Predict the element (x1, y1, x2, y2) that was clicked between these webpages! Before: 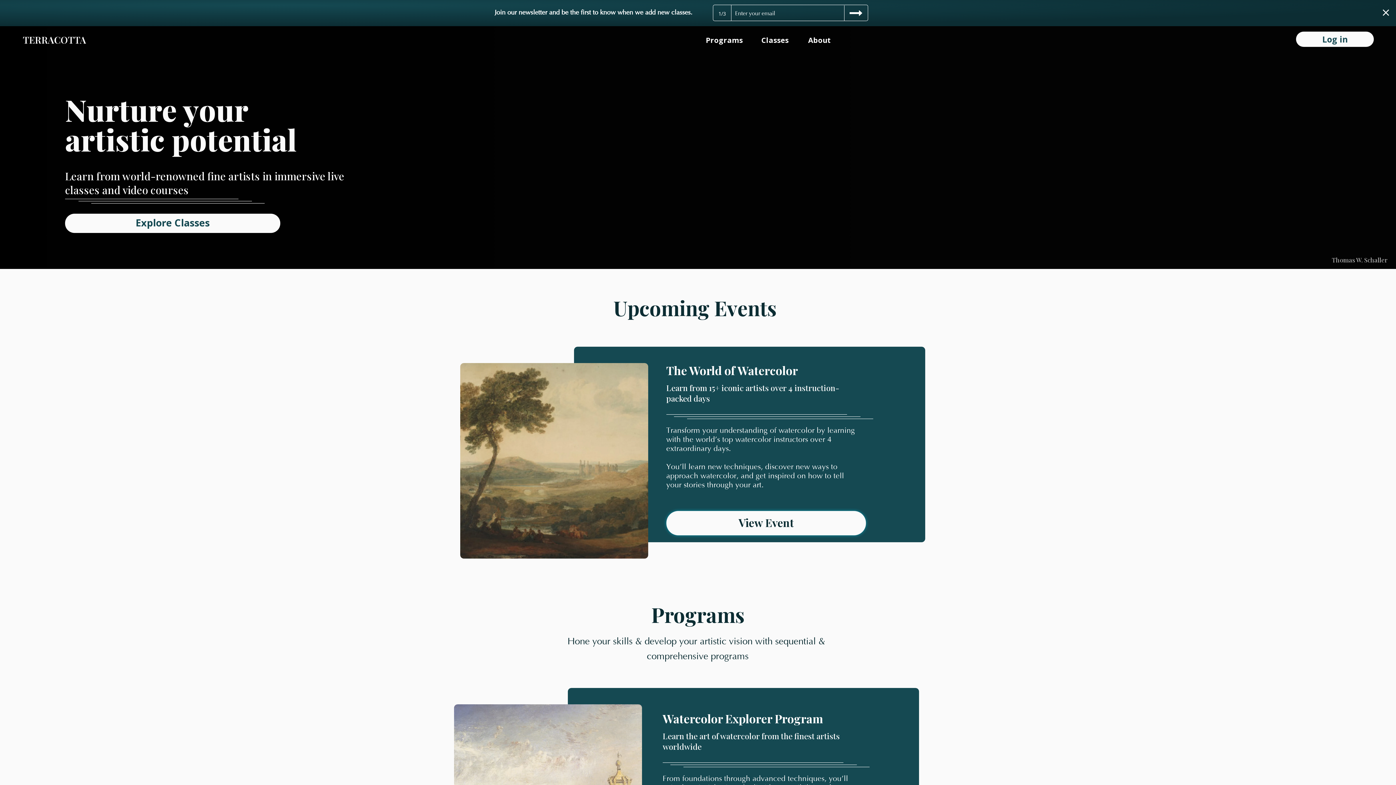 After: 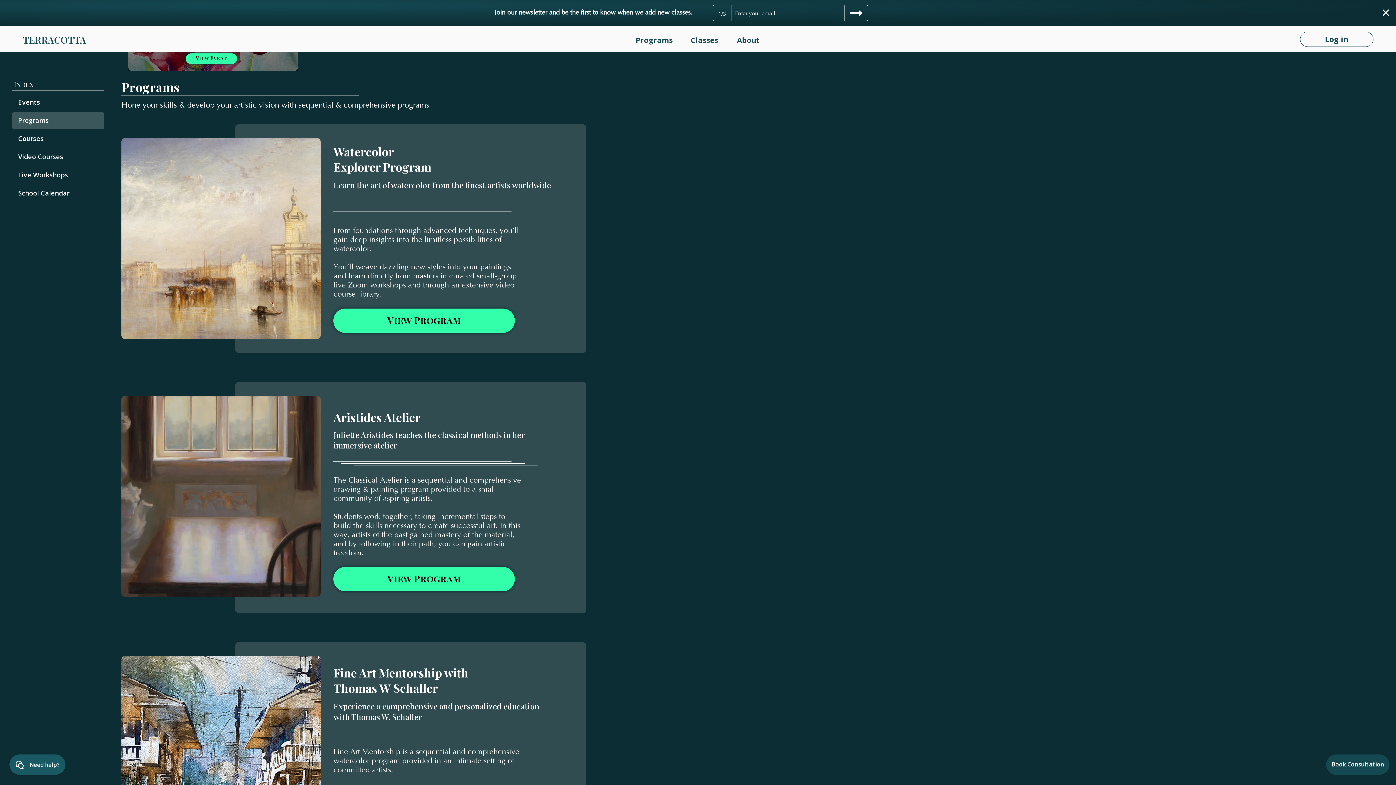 Action: bbox: (705, 36, 743, 44) label: Programs